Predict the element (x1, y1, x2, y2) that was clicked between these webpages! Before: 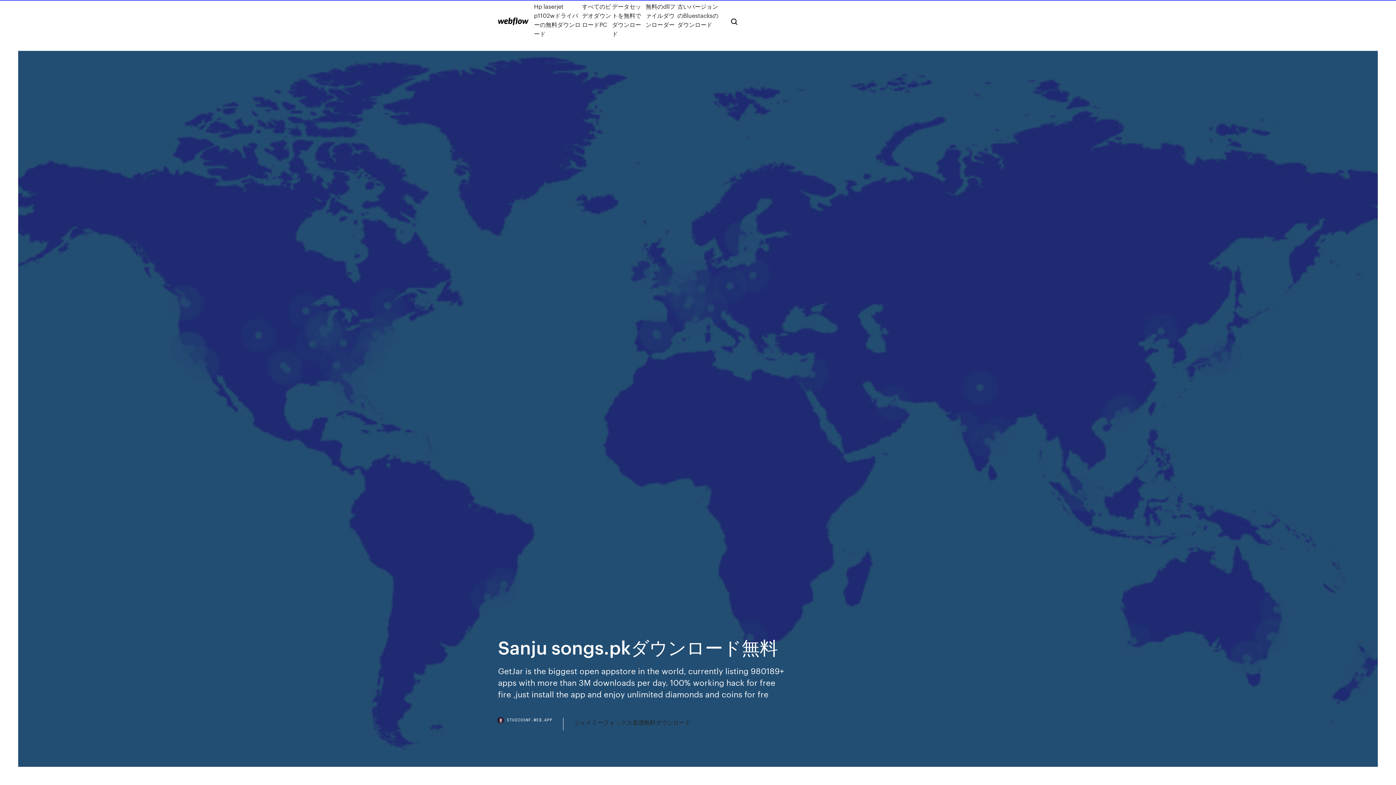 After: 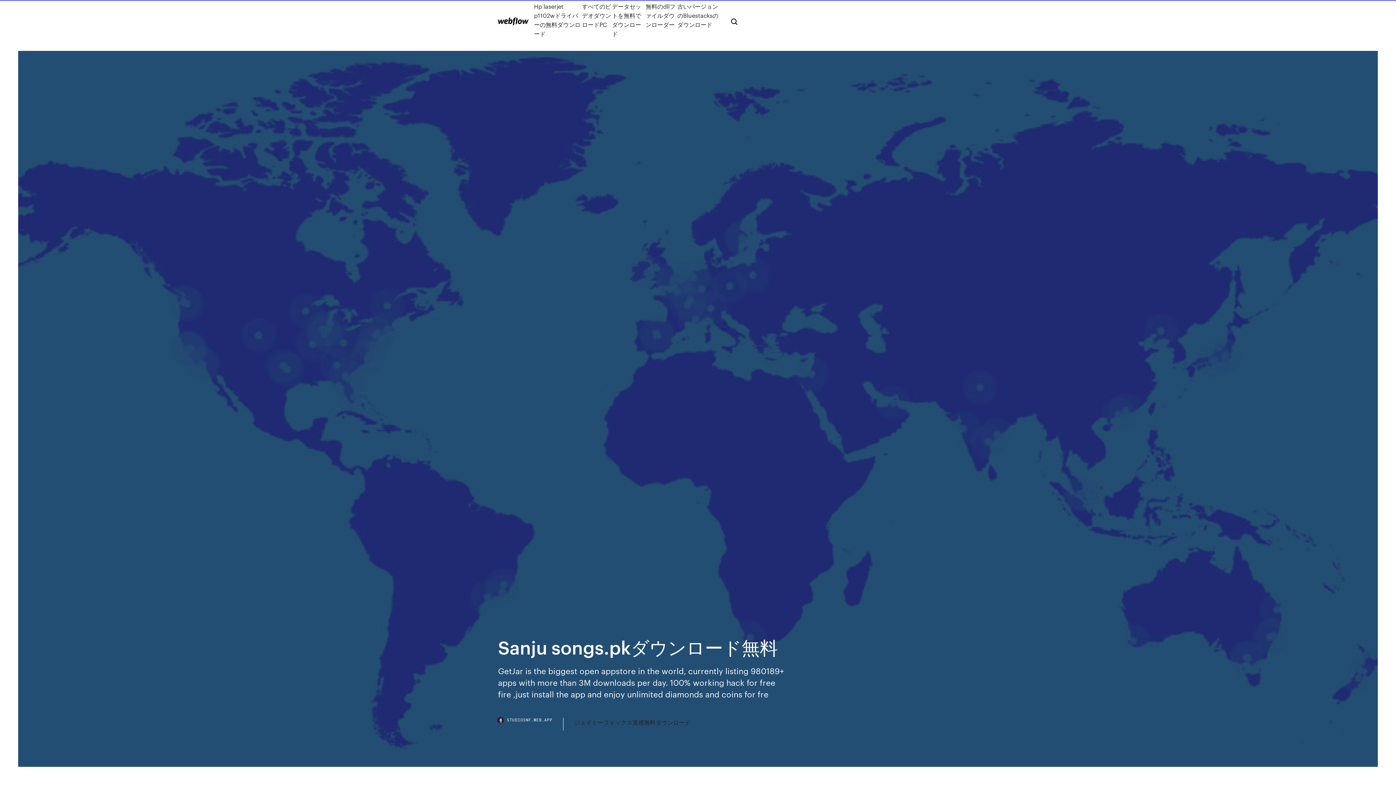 Action: label: STUDIOSNF.WEB.APP bbox: (498, 718, 563, 730)